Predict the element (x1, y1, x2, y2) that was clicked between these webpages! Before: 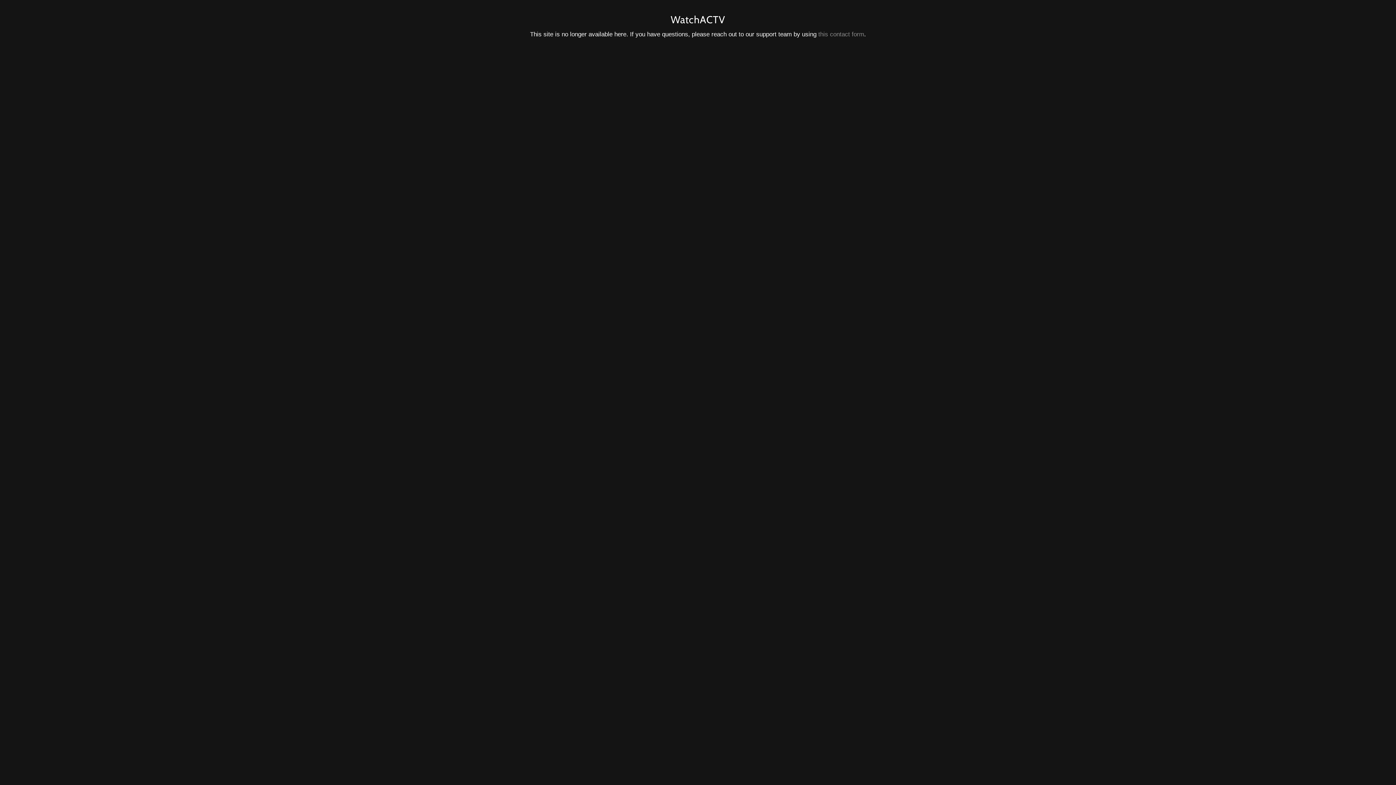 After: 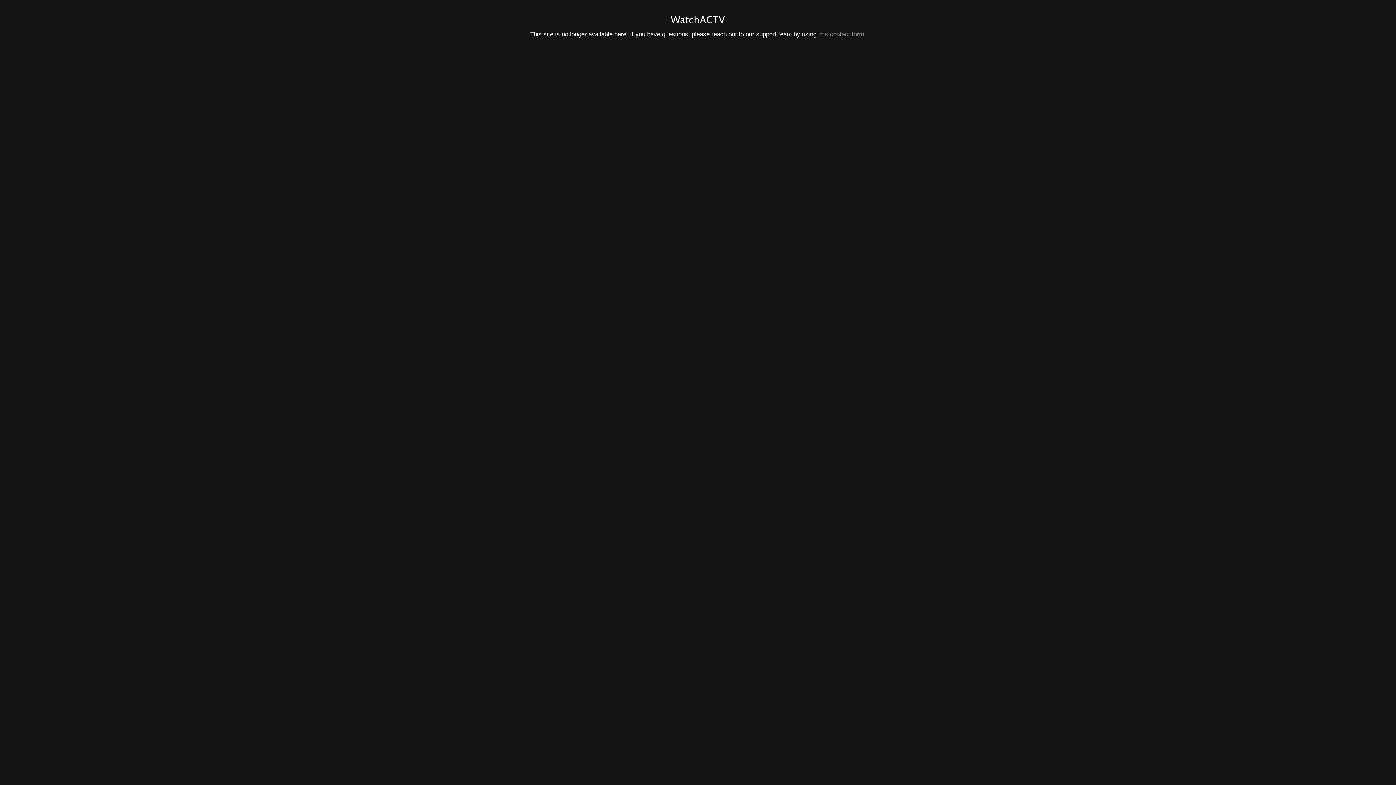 Action: label: this contact form bbox: (818, 30, 864, 37)